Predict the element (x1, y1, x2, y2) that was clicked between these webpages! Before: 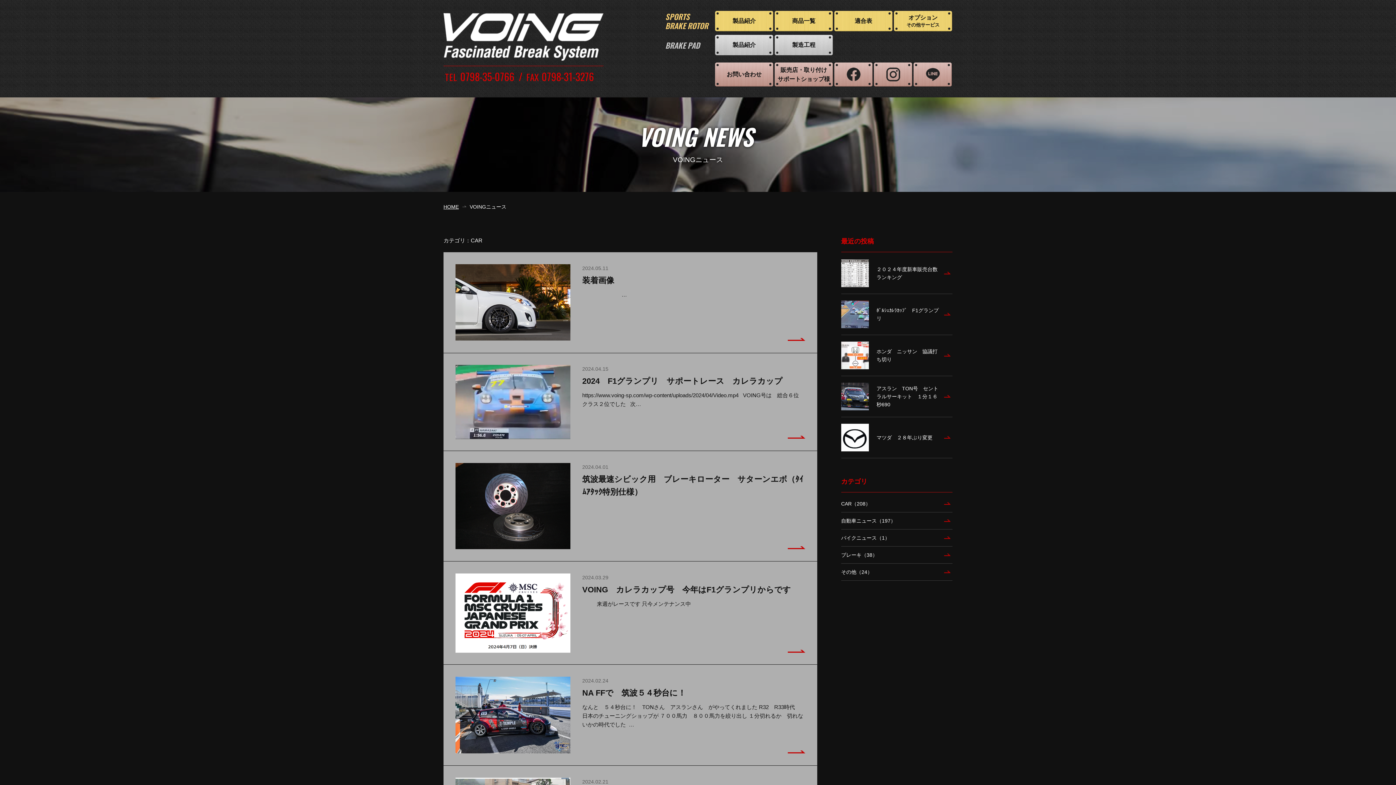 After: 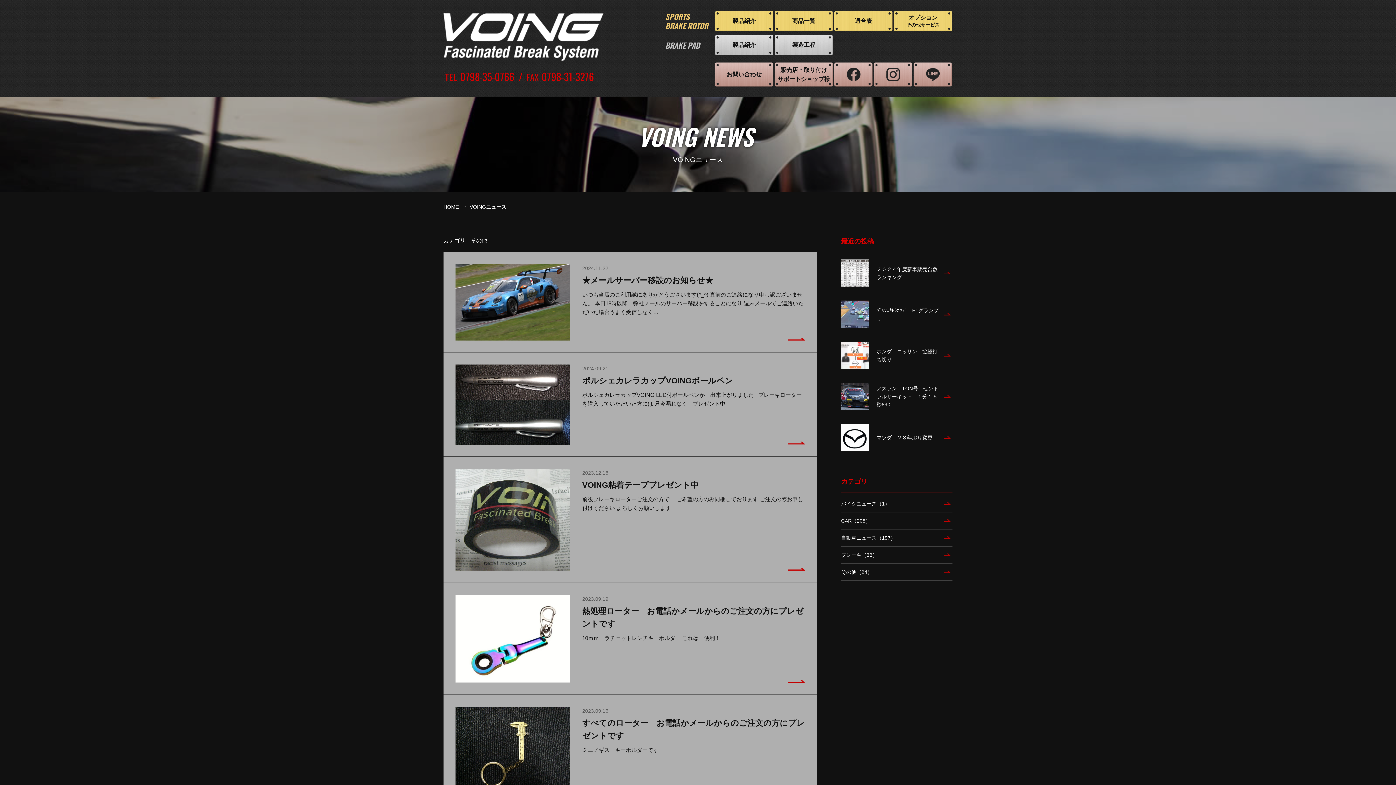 Action: bbox: (841, 568, 952, 576) label: その他（24）